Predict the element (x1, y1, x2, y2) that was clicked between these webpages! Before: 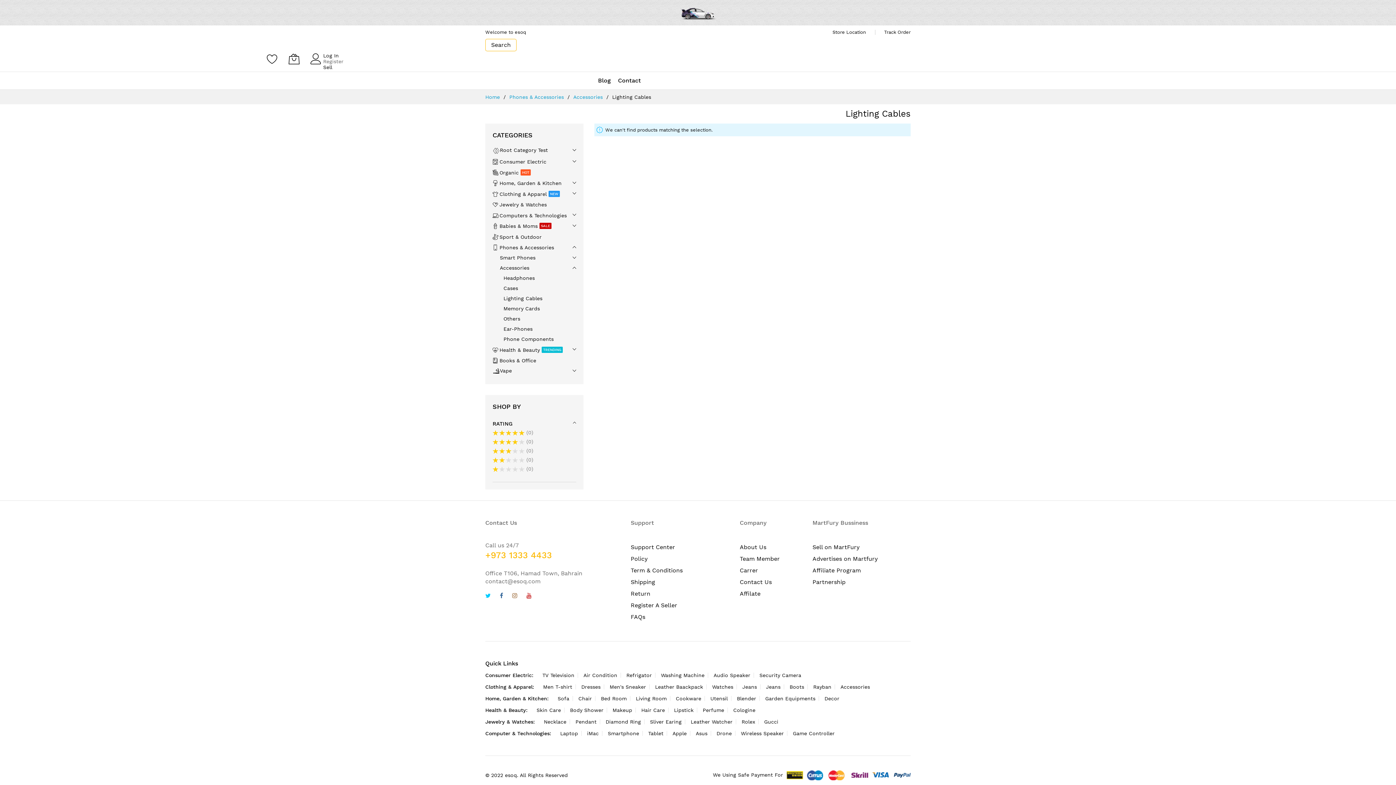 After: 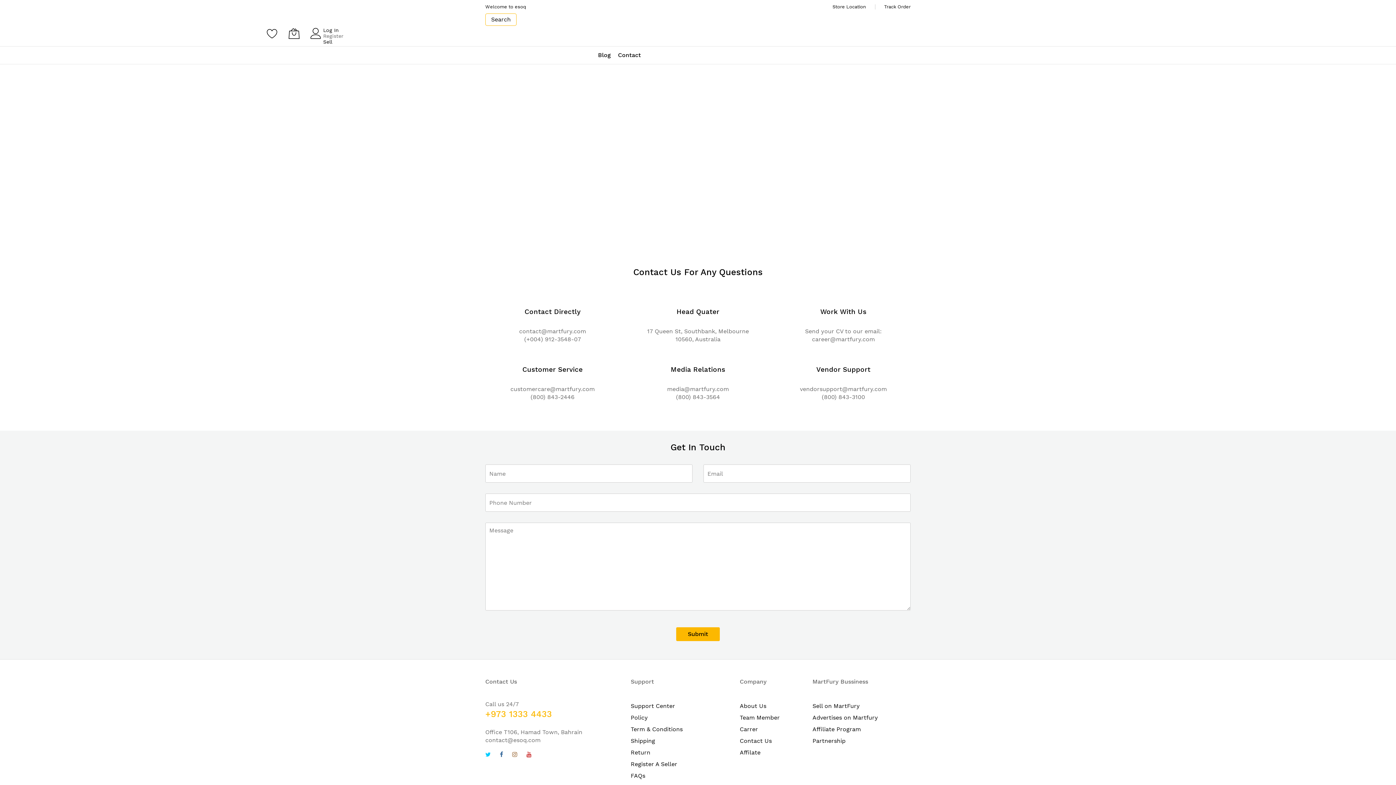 Action: label: Store Location bbox: (832, 29, 866, 34)